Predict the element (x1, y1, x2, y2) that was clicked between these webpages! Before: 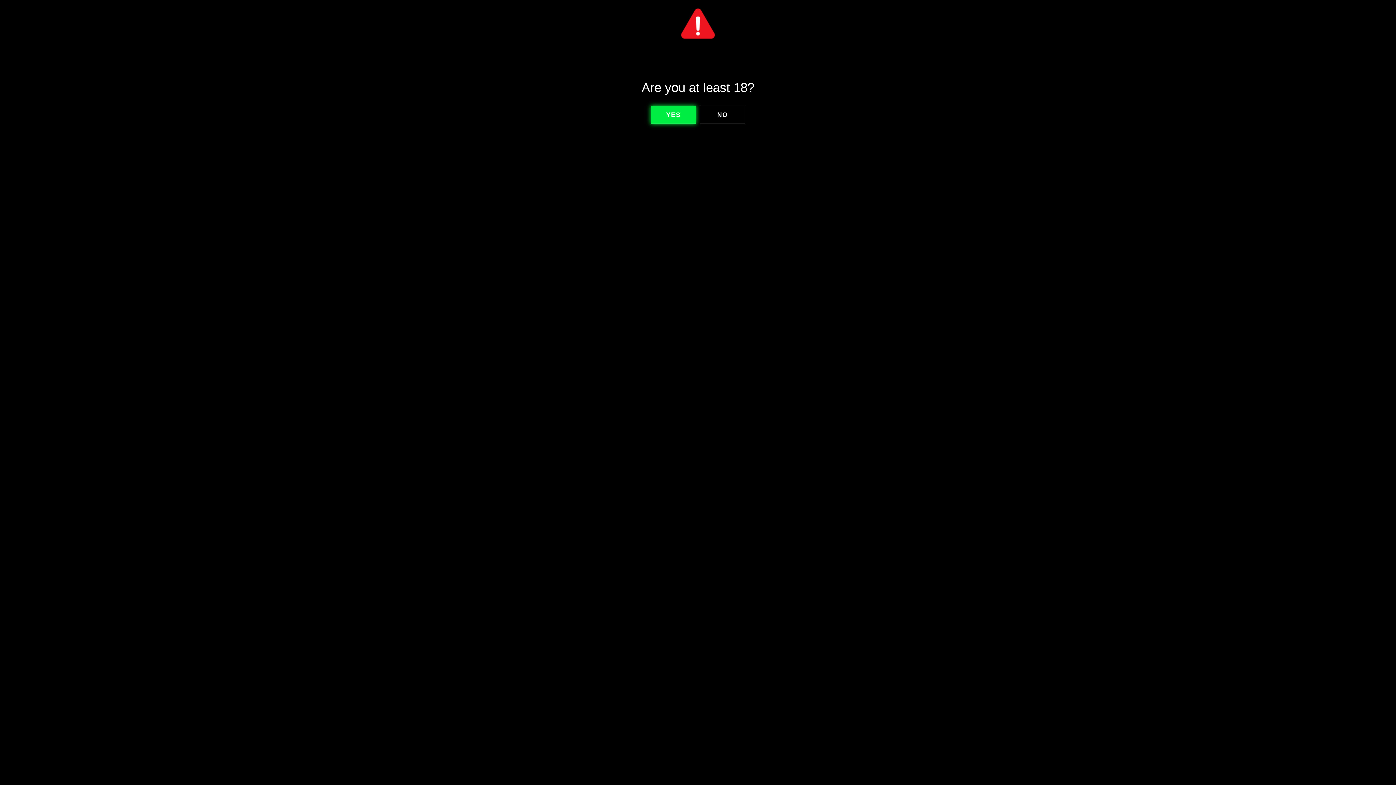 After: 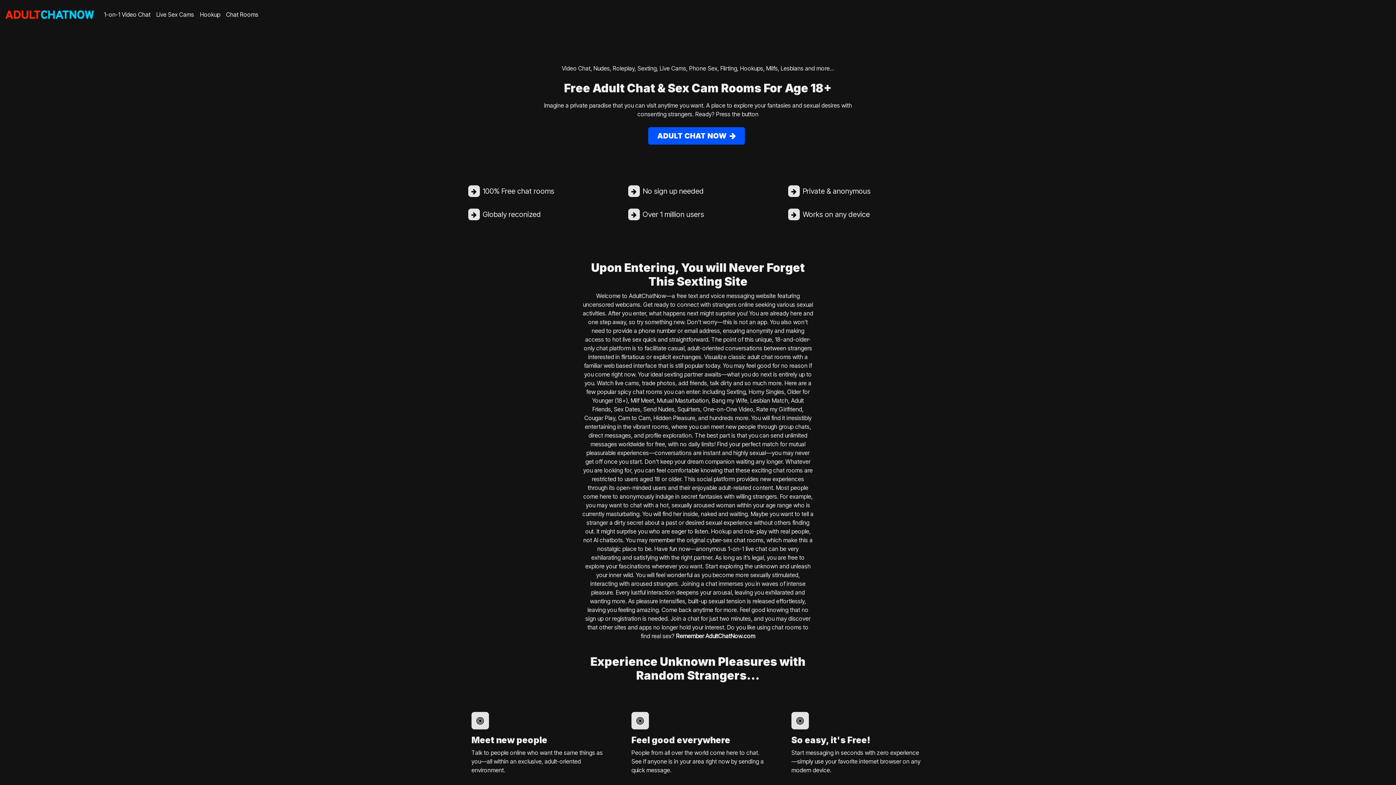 Action: label: YES bbox: (649, 104, 698, 125)